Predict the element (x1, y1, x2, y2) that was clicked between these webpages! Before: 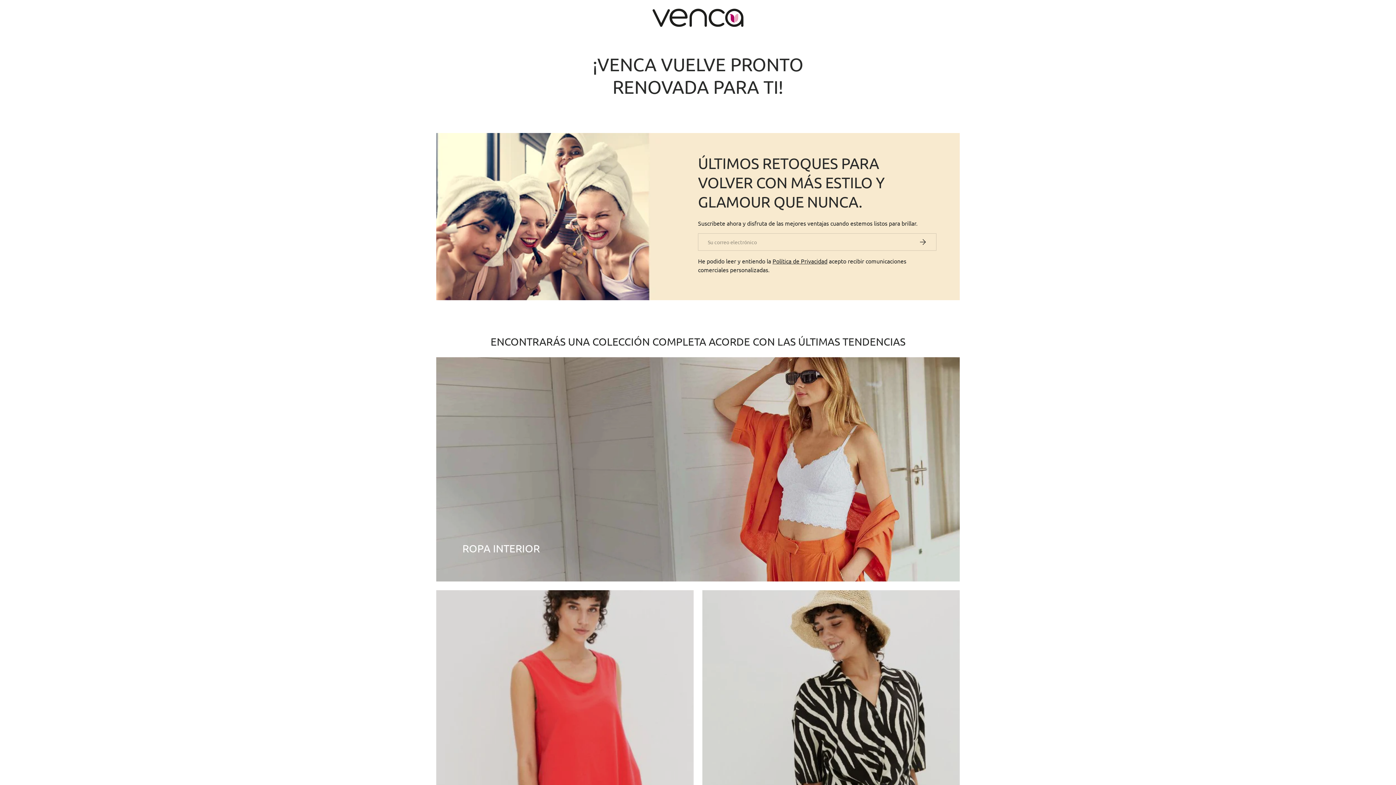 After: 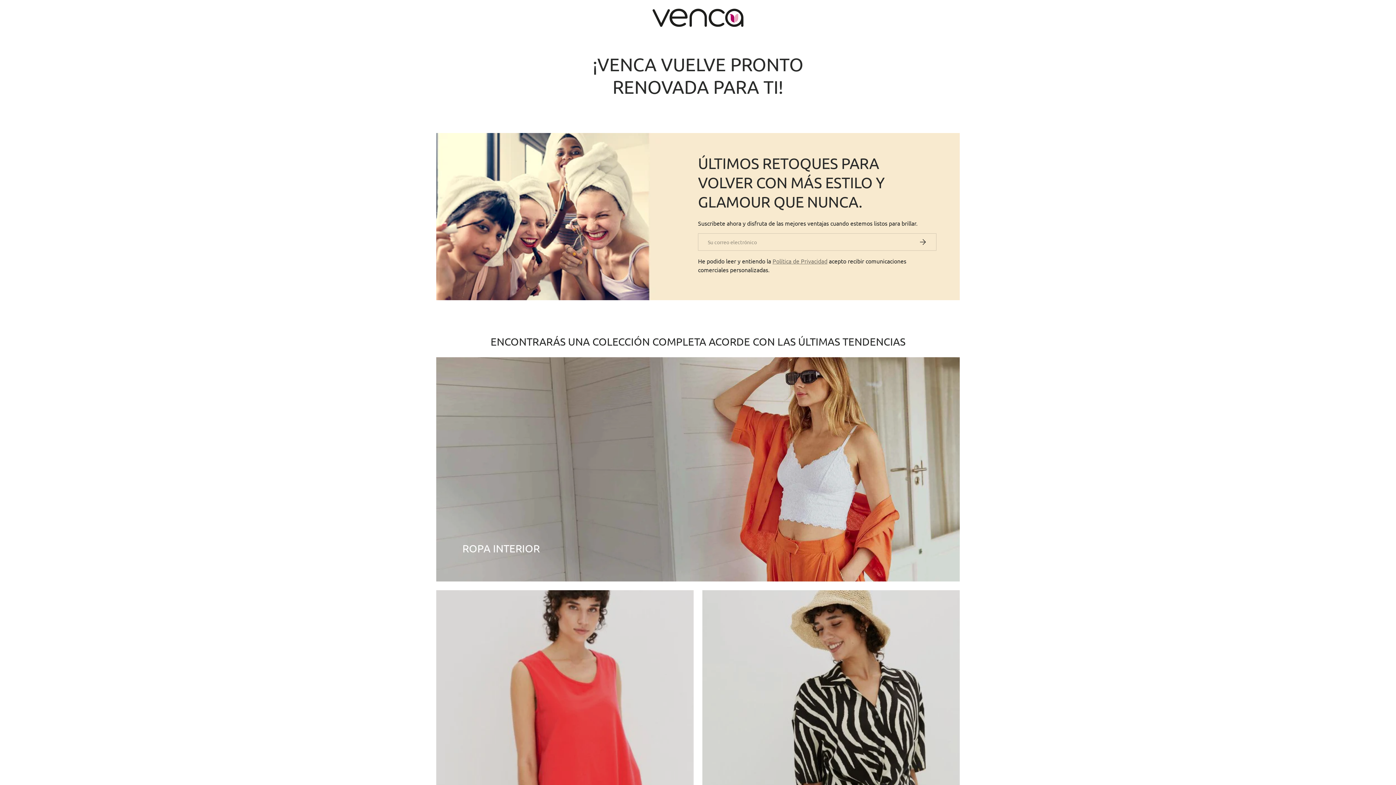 Action: label: Política de Privacidad bbox: (772, 257, 827, 264)